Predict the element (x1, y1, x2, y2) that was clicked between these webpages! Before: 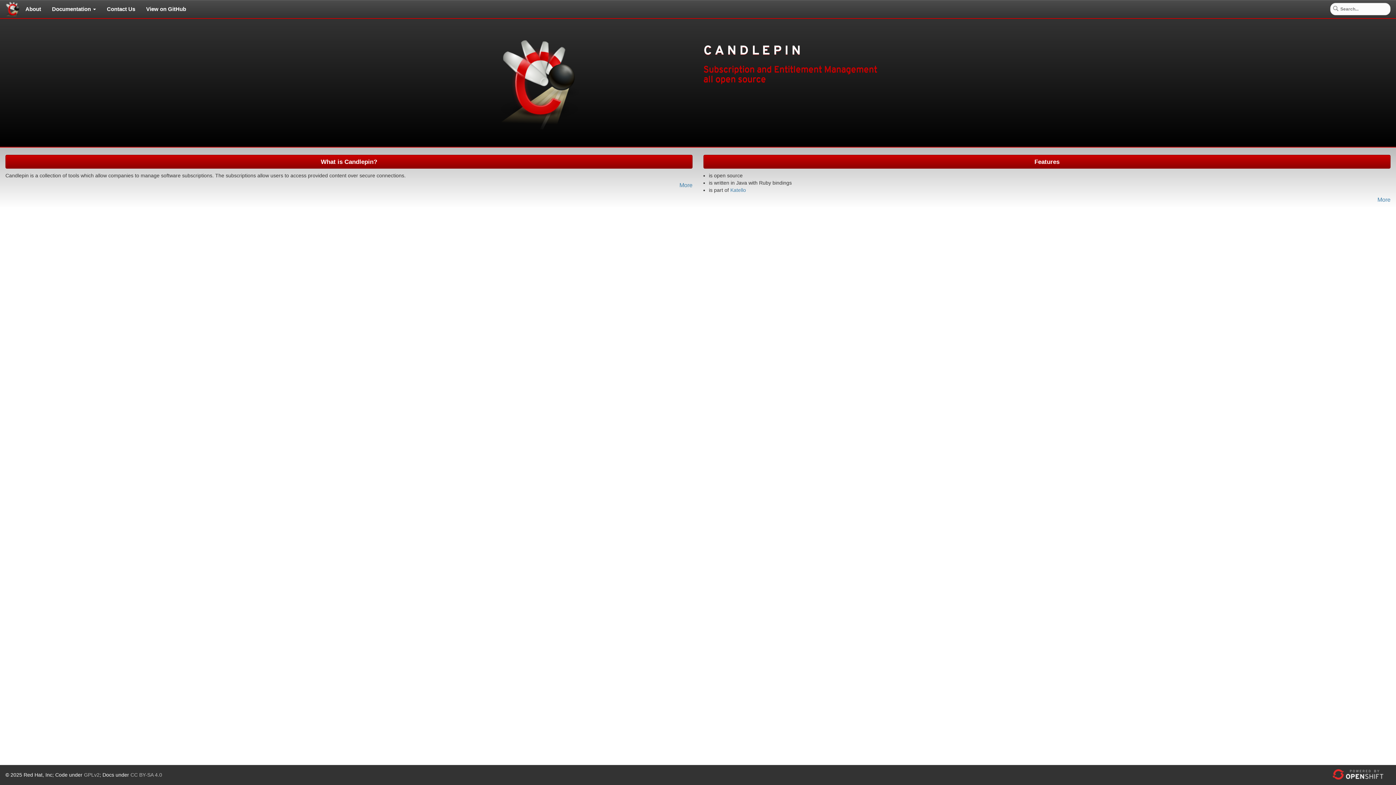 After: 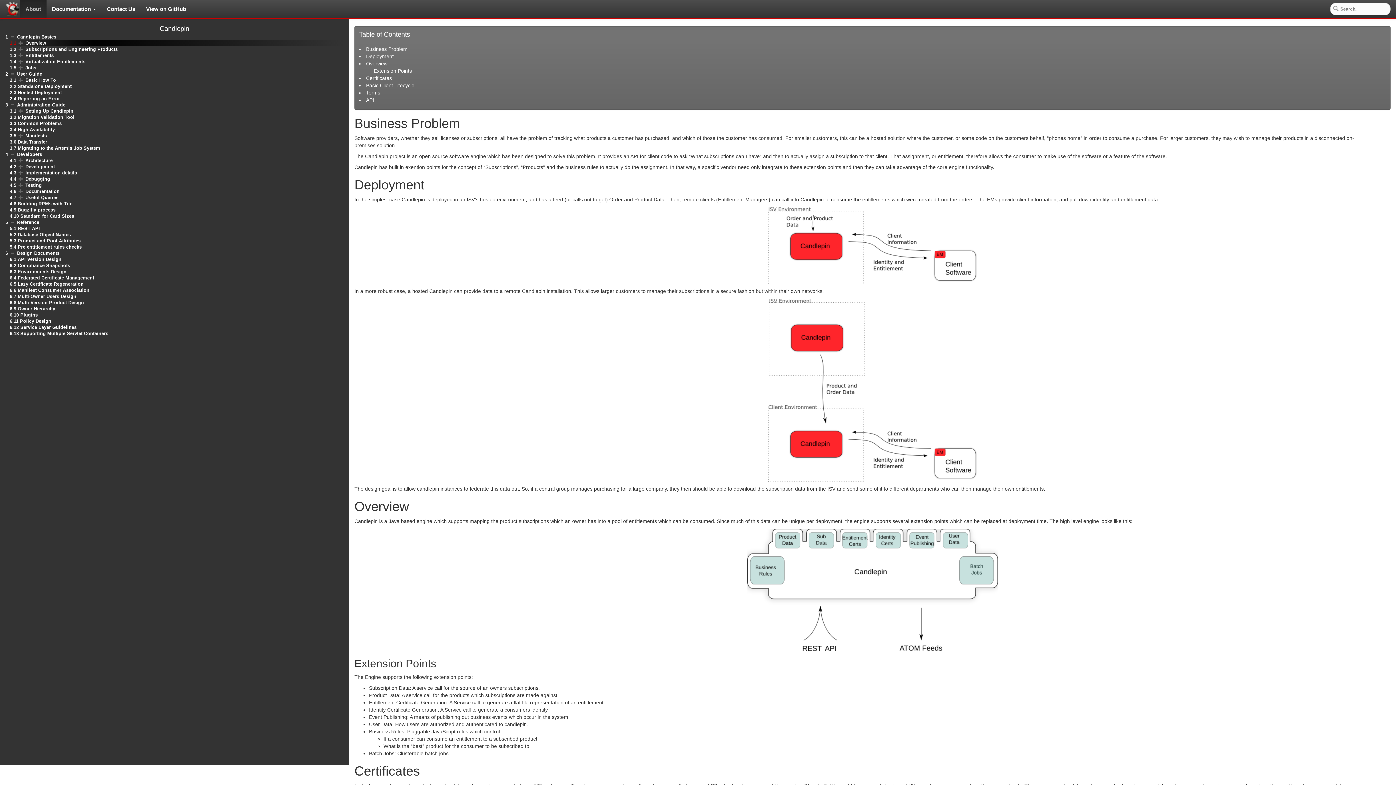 Action: bbox: (679, 181, 692, 189) label: More